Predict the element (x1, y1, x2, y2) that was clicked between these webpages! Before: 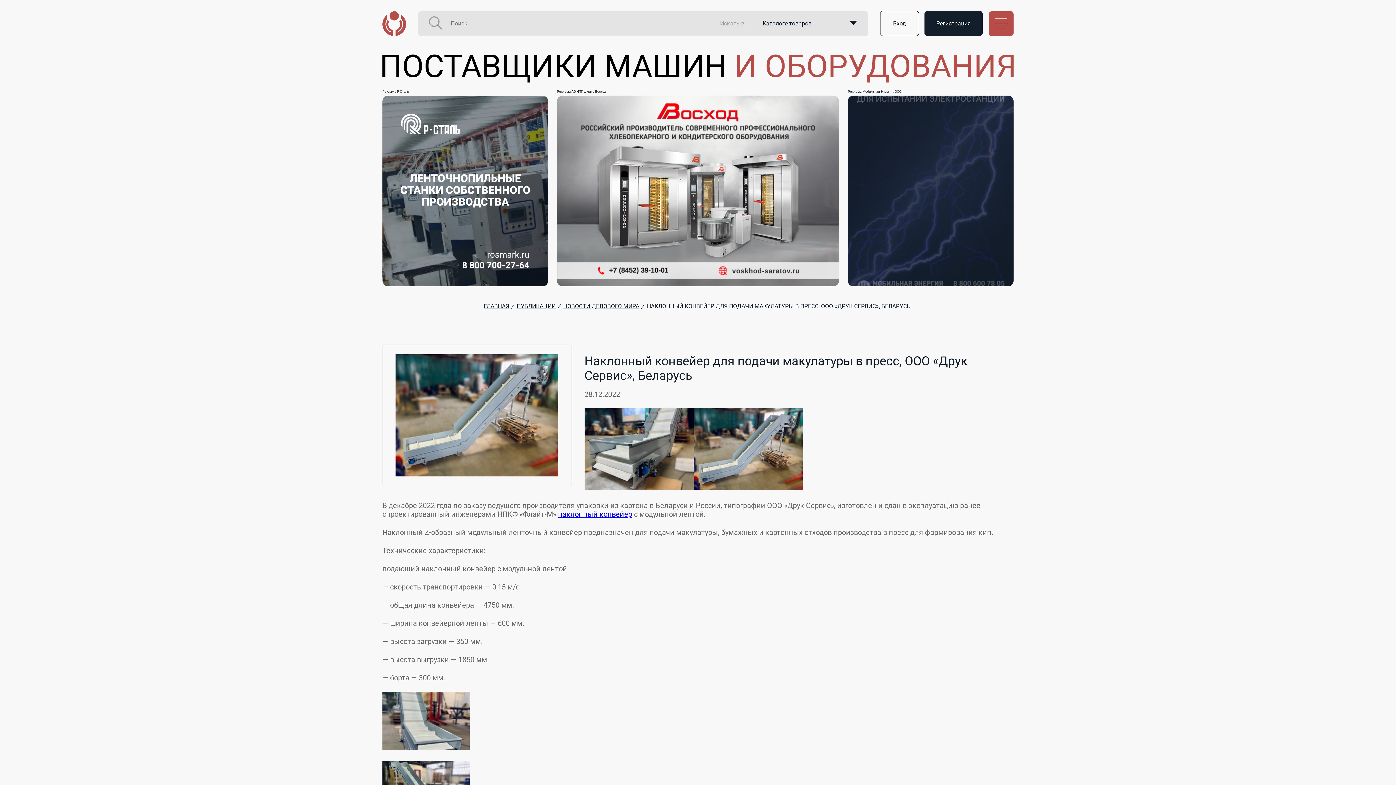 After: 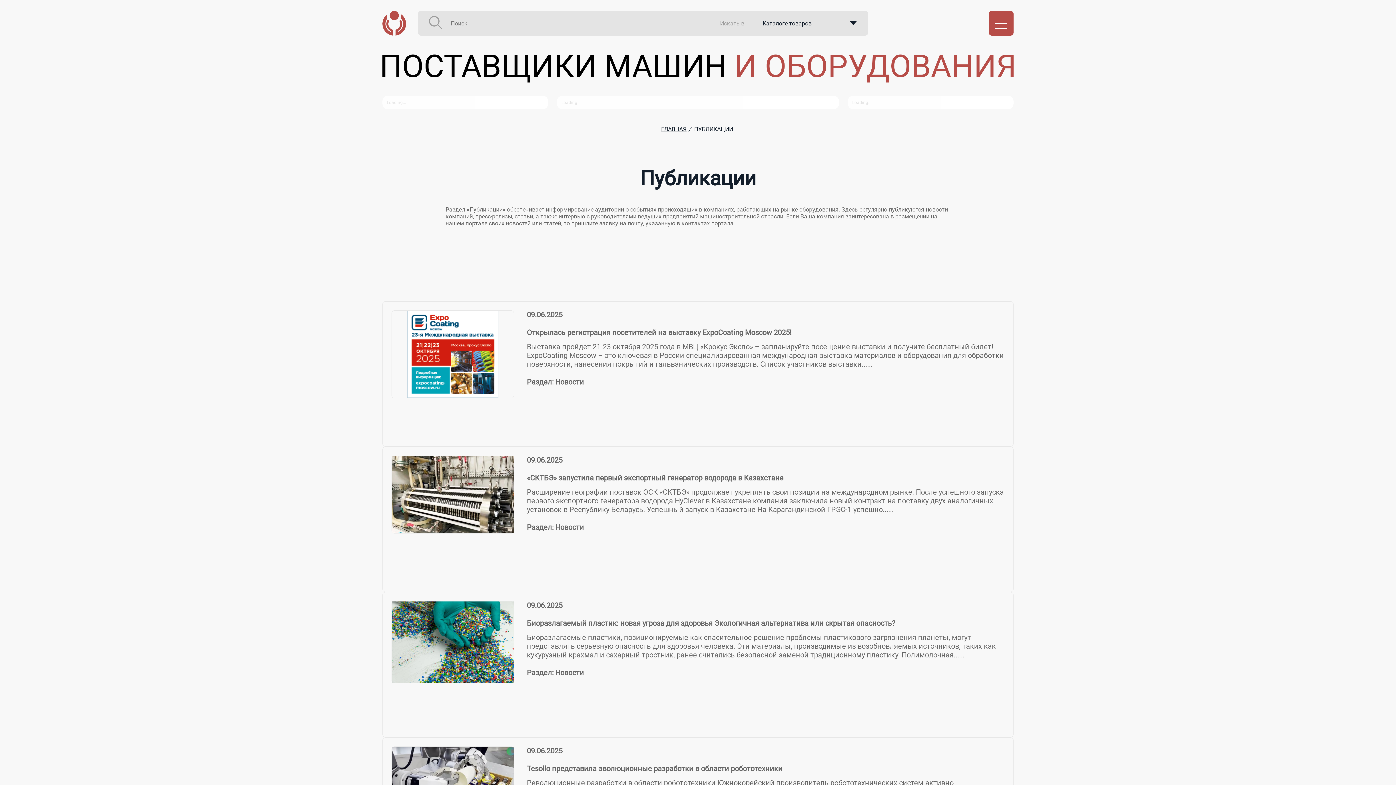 Action: label: ПУБЛИКАЦИИ bbox: (516, 302, 555, 309)